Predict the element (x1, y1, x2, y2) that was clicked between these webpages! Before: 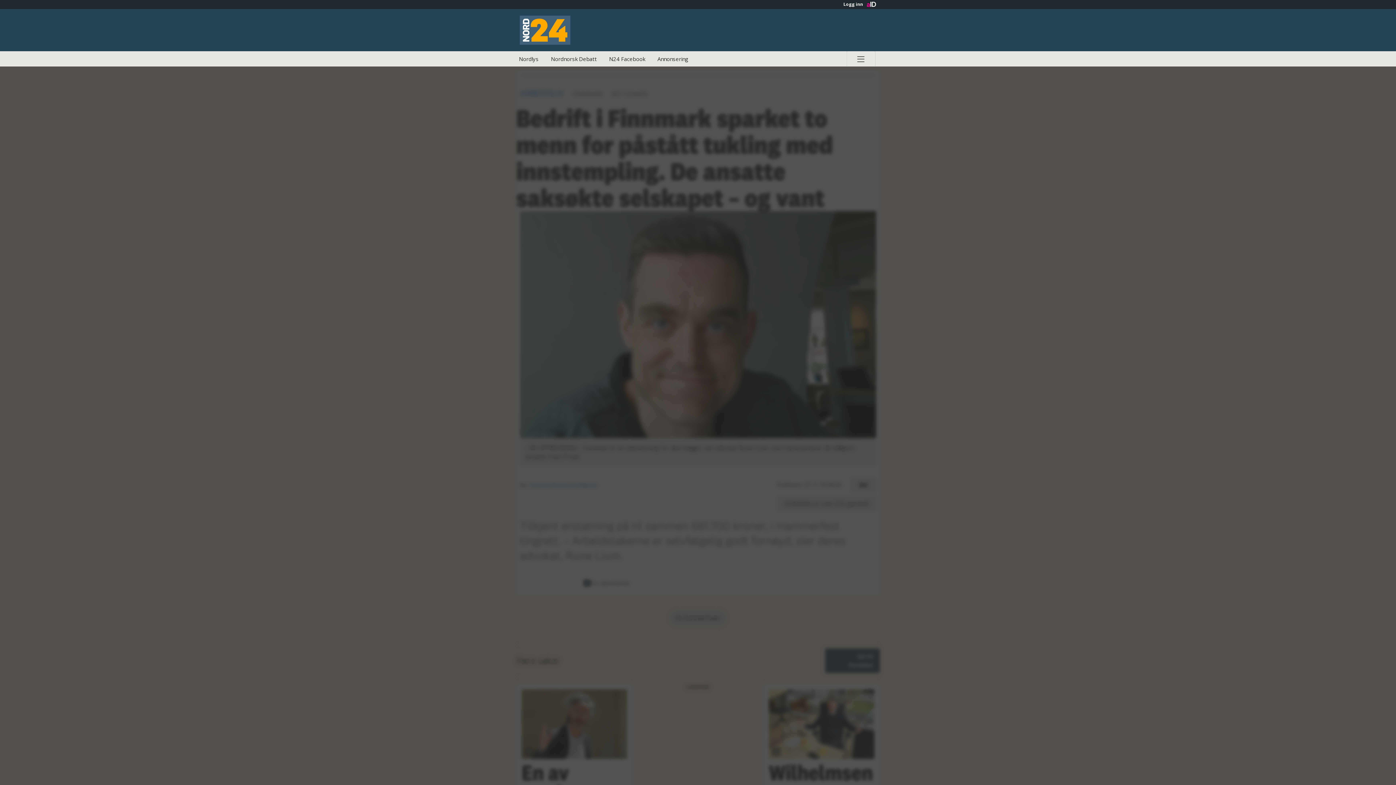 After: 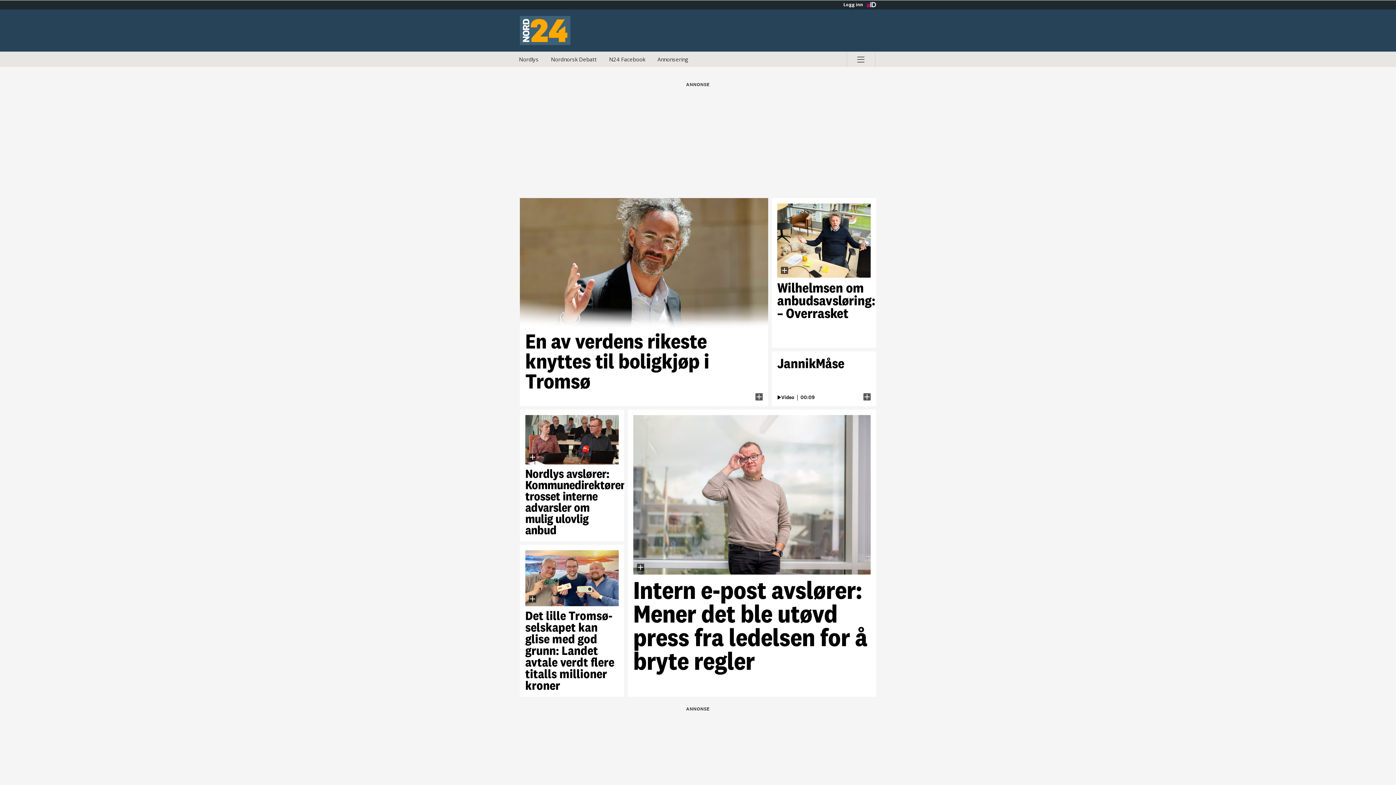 Action: label: Gå til Nord24 hovedside bbox: (520, 15, 698, 44)